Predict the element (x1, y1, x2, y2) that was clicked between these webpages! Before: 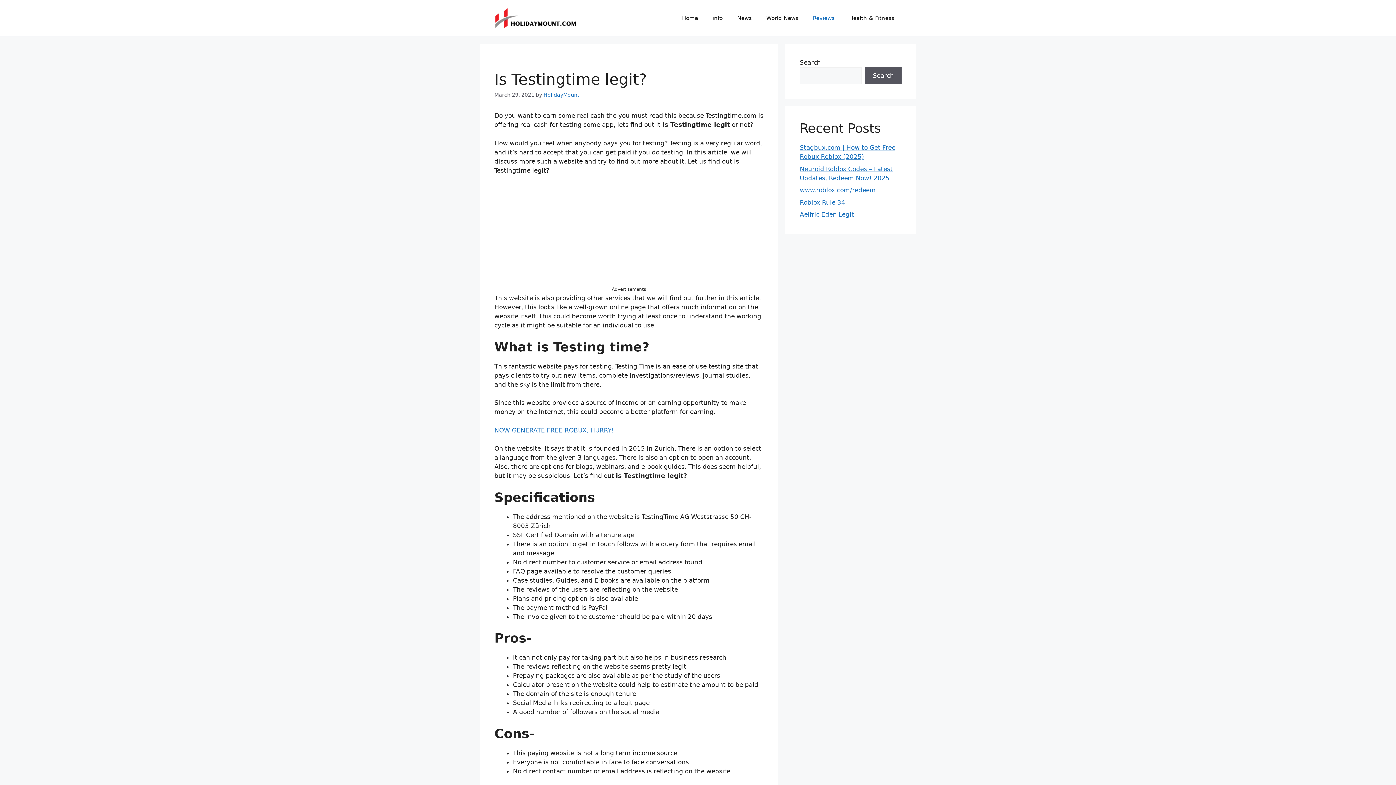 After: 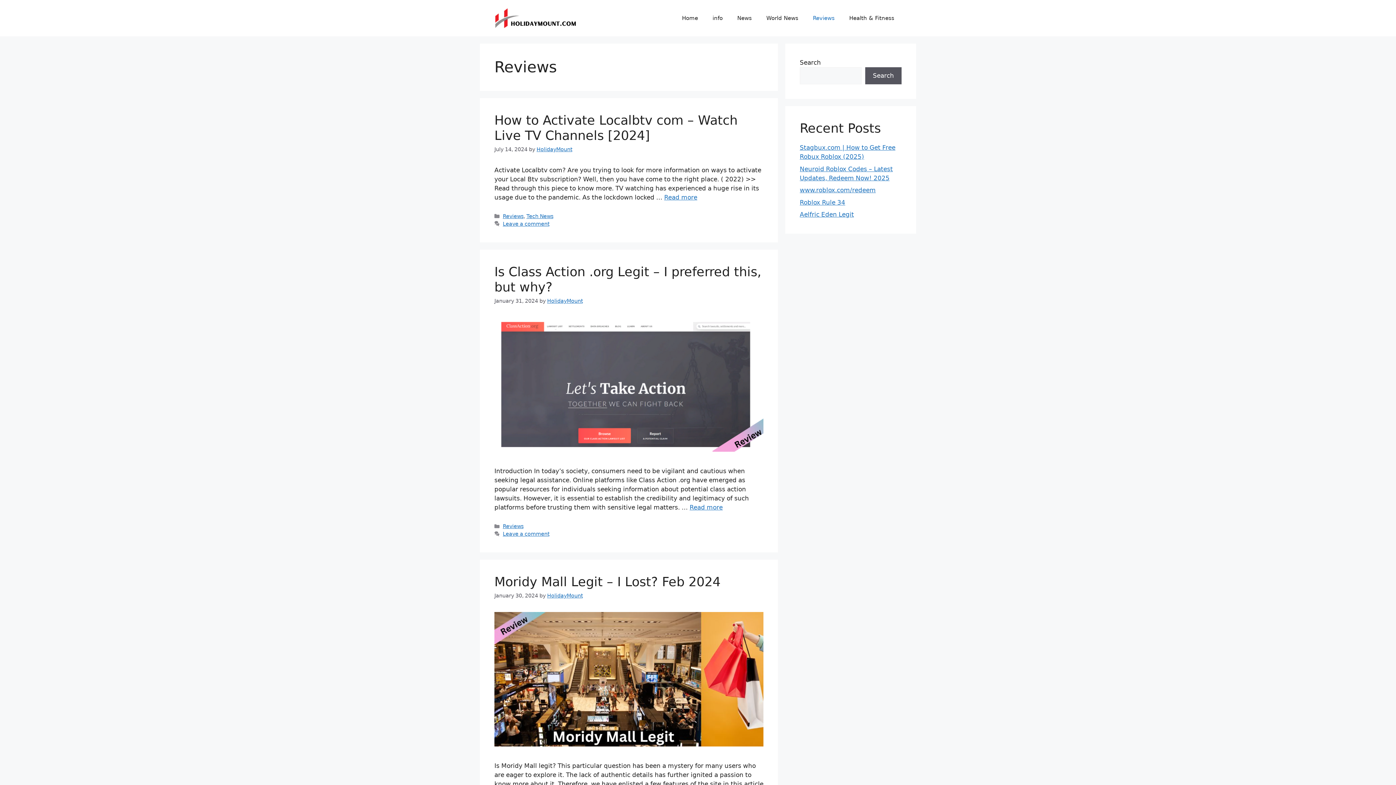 Action: label: Reviews bbox: (805, 7, 842, 29)